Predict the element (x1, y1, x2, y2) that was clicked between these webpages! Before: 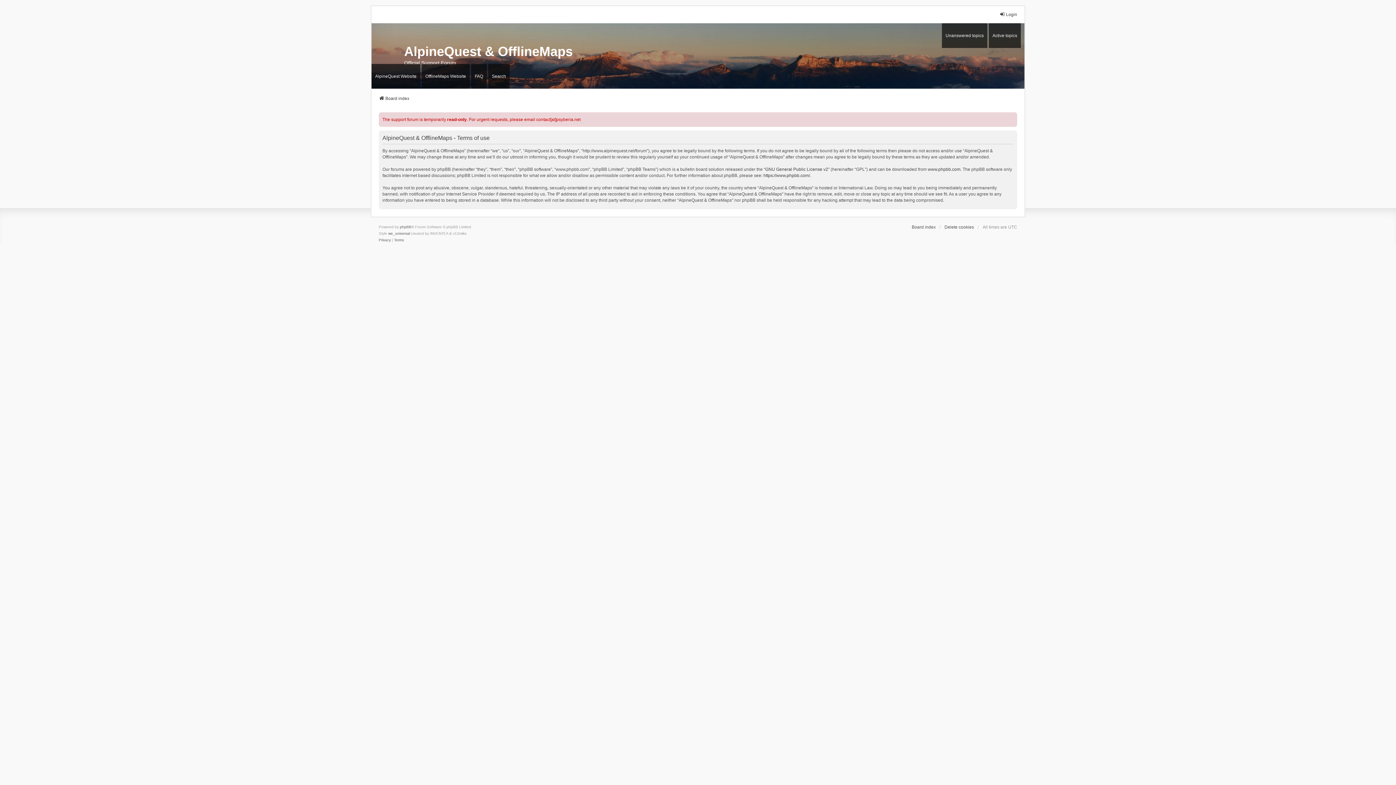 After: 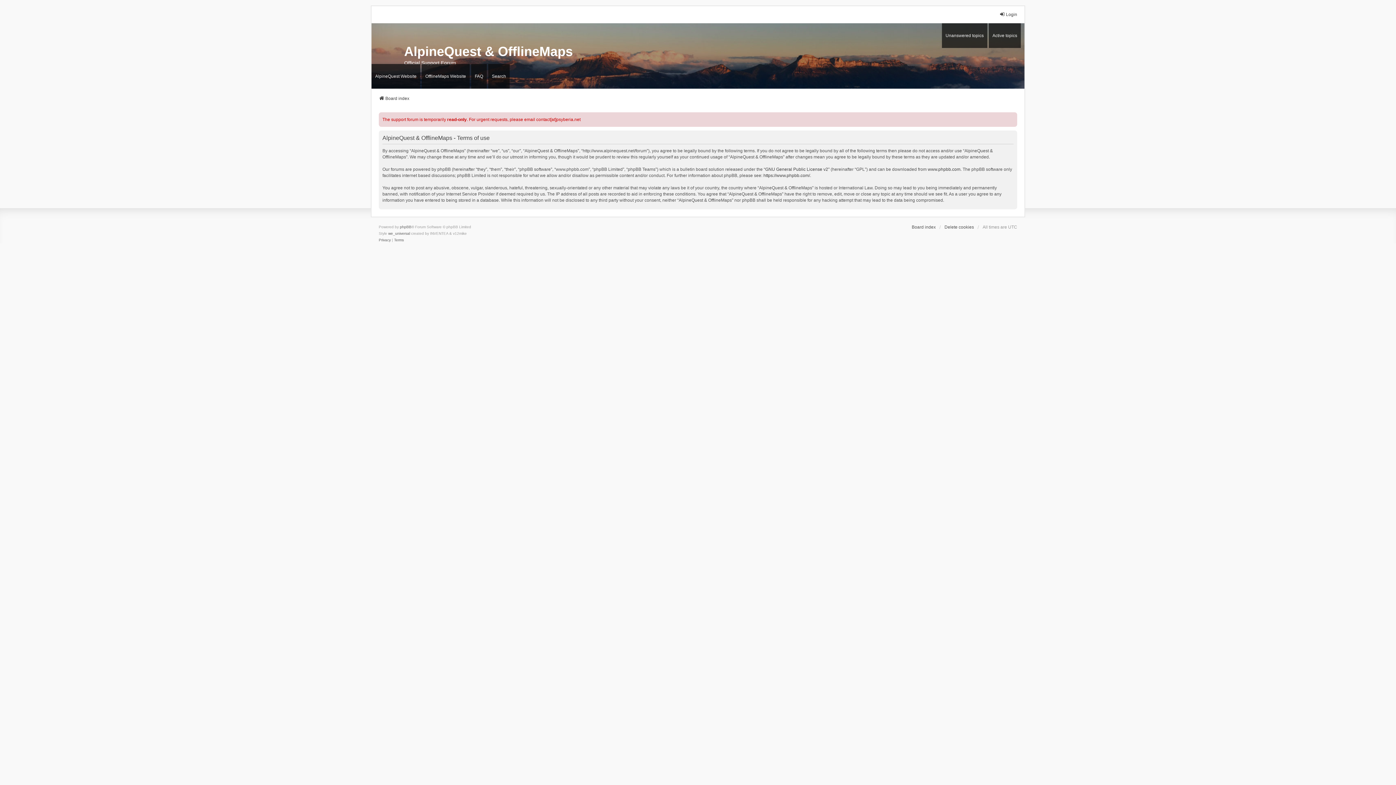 Action: bbox: (394, 237, 404, 243) label: Terms